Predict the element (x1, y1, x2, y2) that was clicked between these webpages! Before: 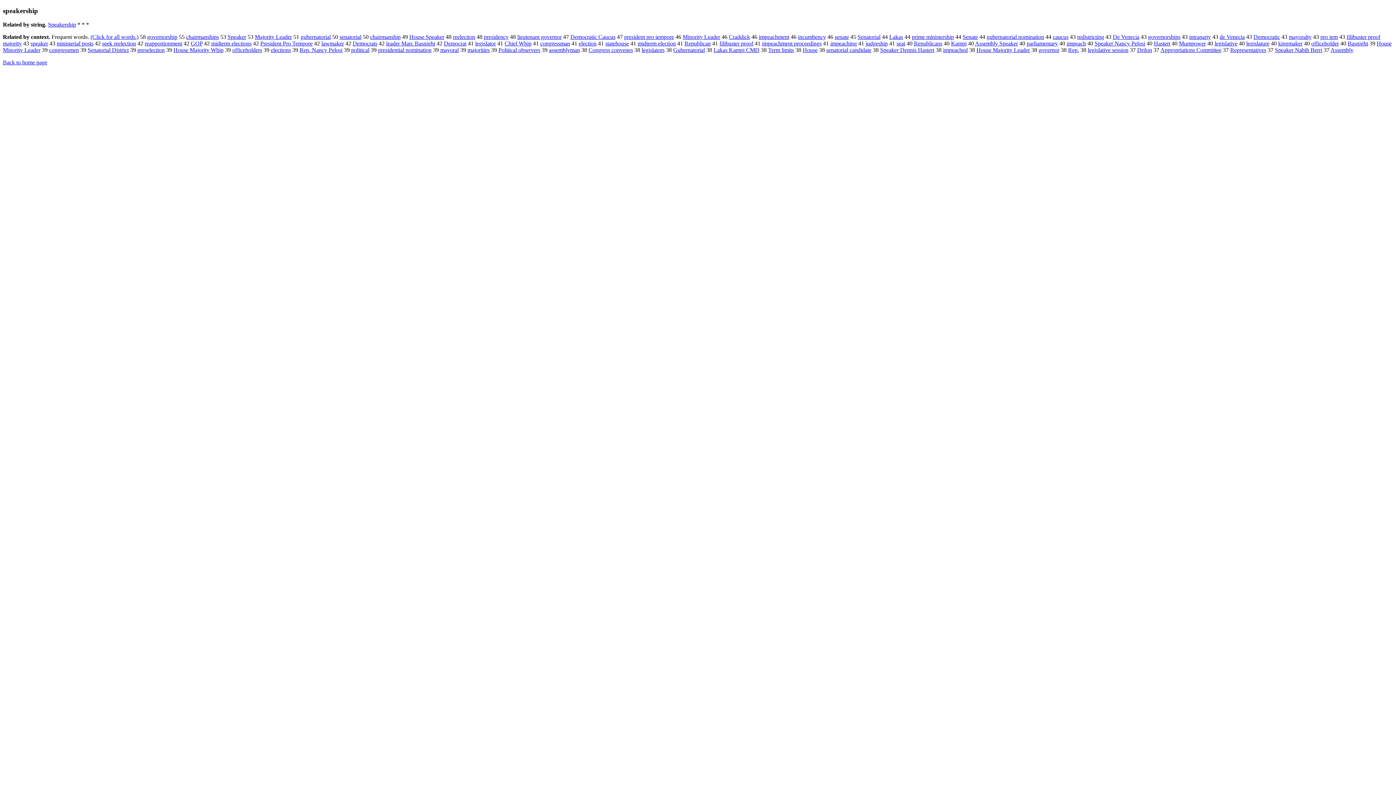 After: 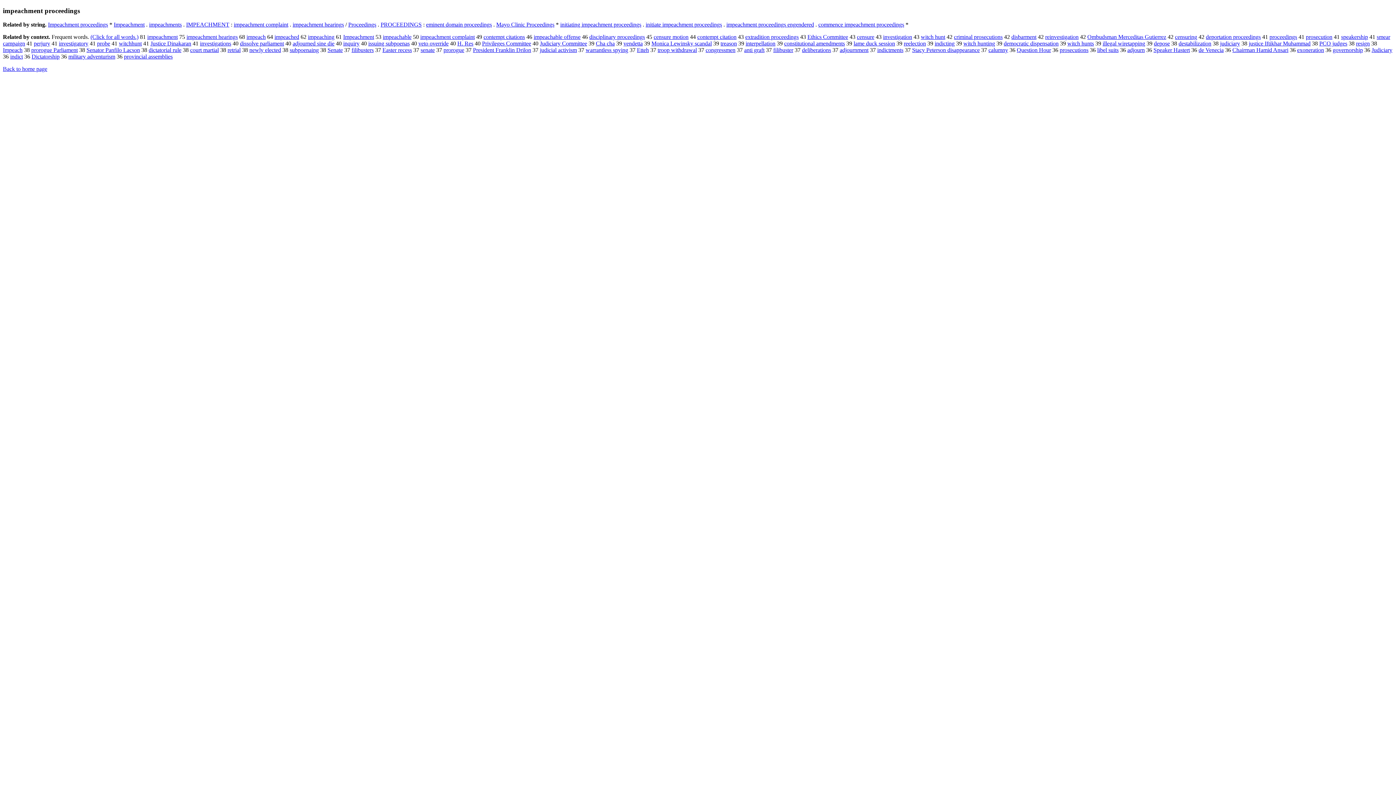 Action: label: impeachment proceedings bbox: (762, 40, 821, 46)